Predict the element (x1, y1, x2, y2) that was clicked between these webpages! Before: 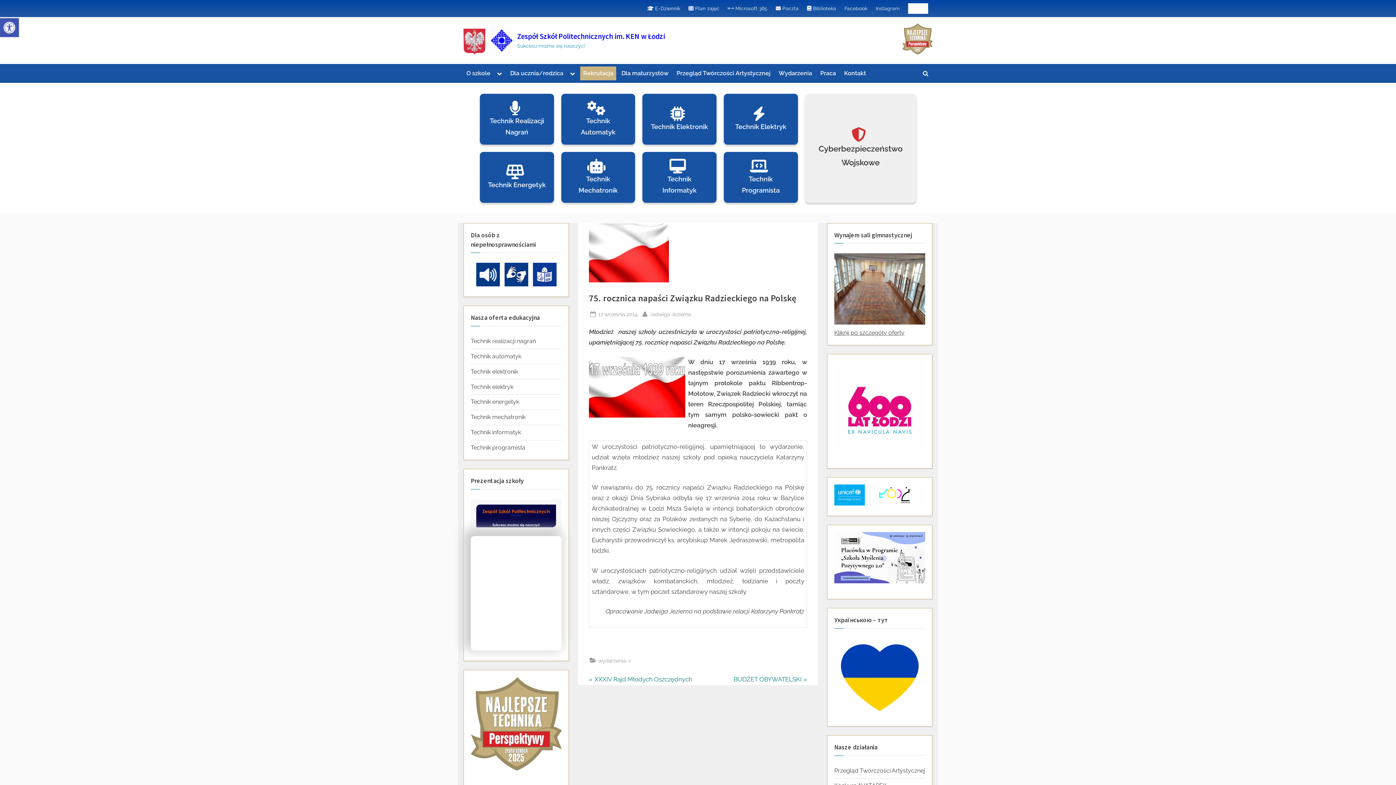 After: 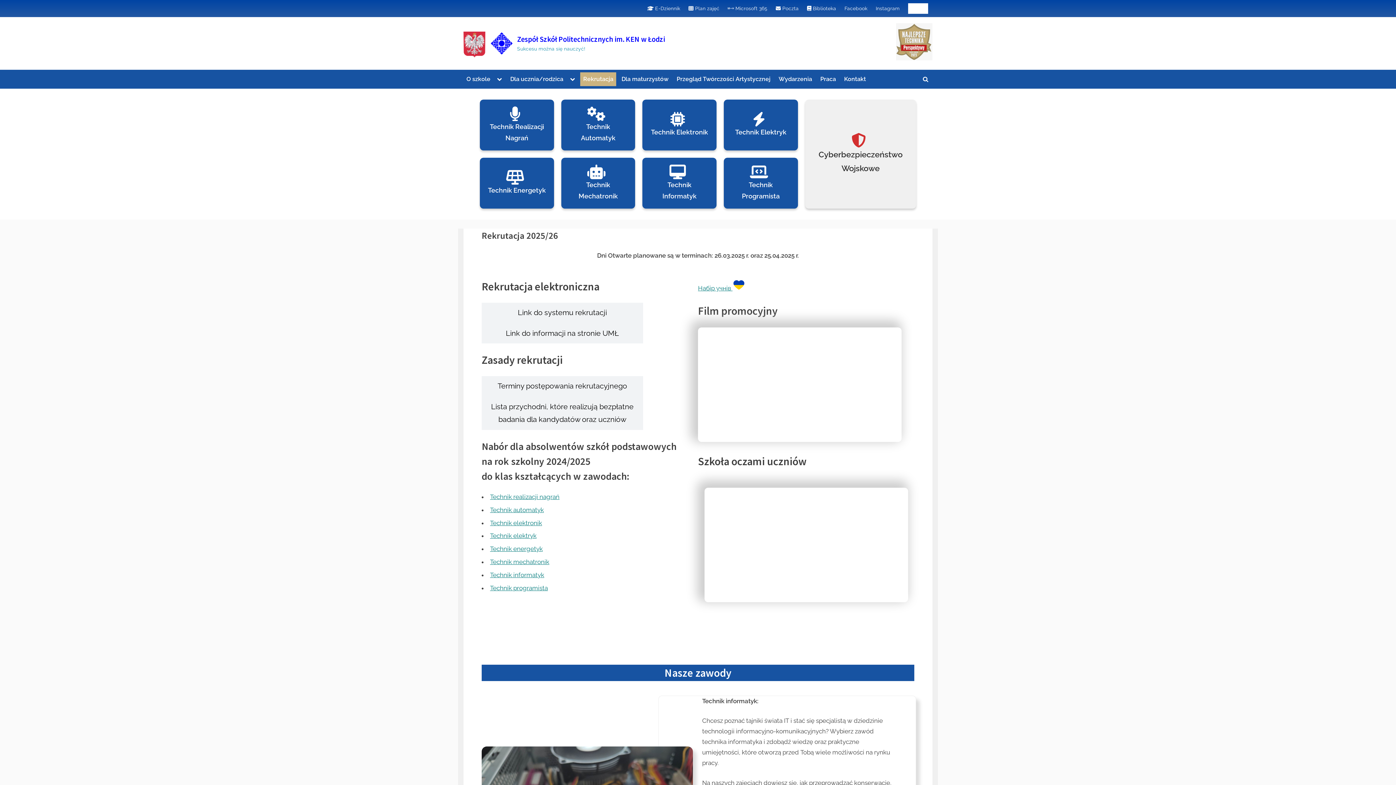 Action: label: Rekrutacja bbox: (580, 66, 616, 80)